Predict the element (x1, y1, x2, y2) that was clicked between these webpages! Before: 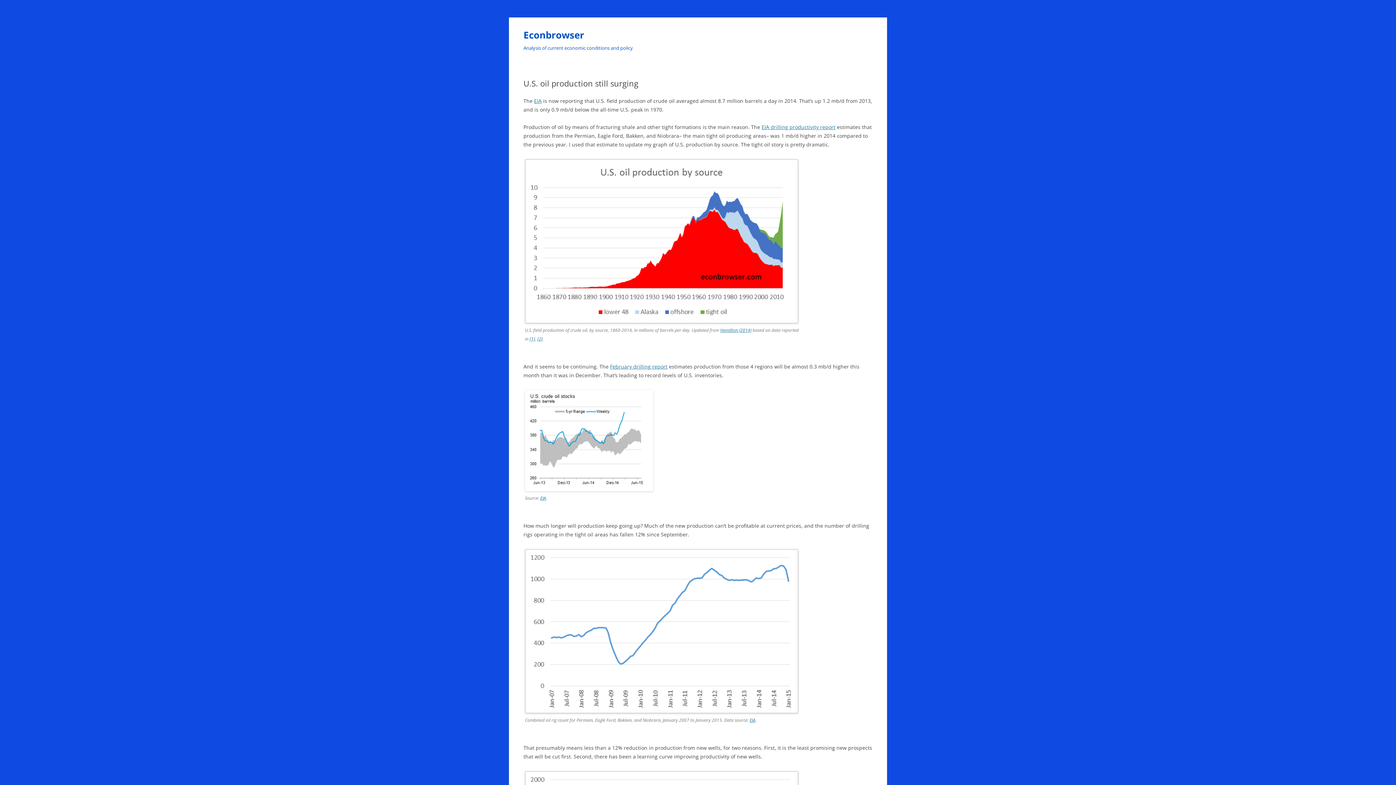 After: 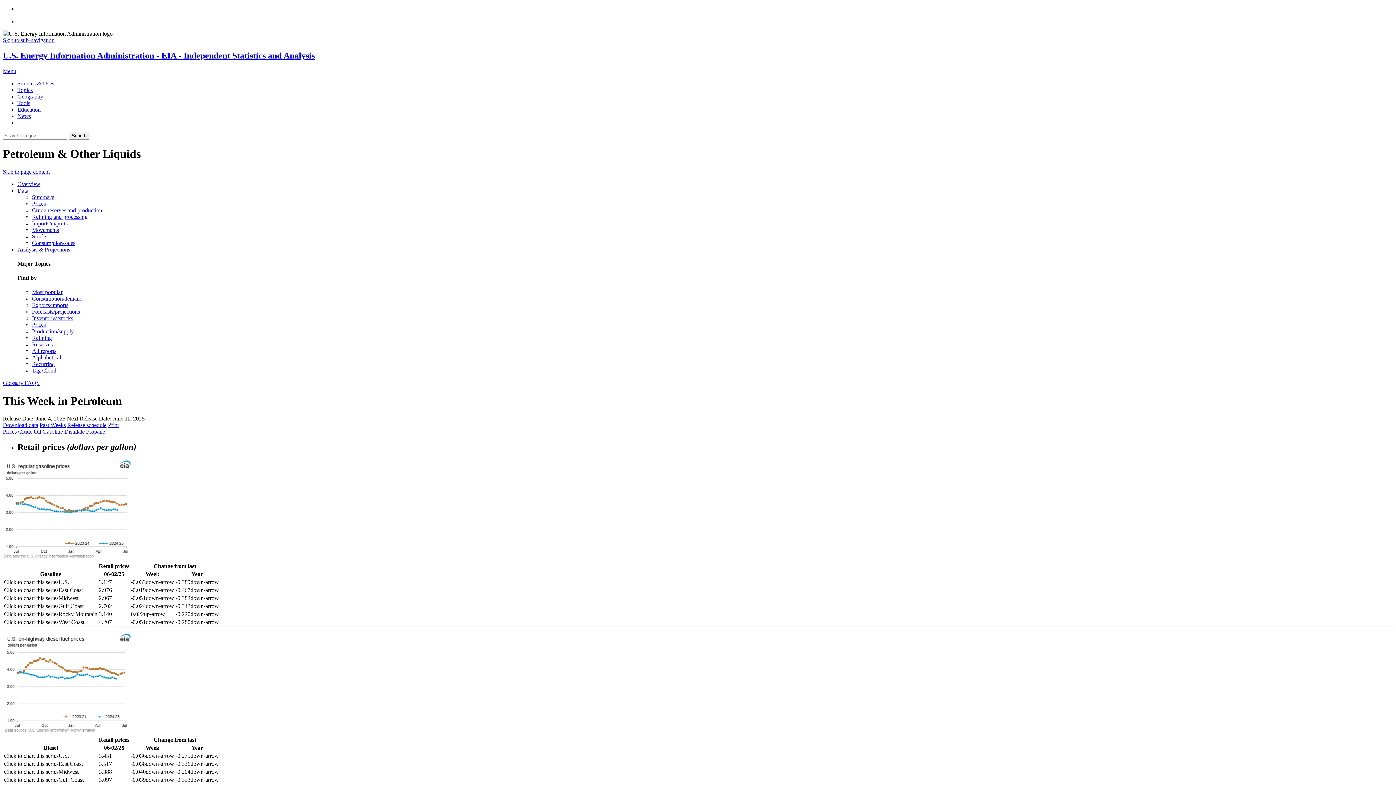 Action: bbox: (540, 495, 546, 501) label: EIA